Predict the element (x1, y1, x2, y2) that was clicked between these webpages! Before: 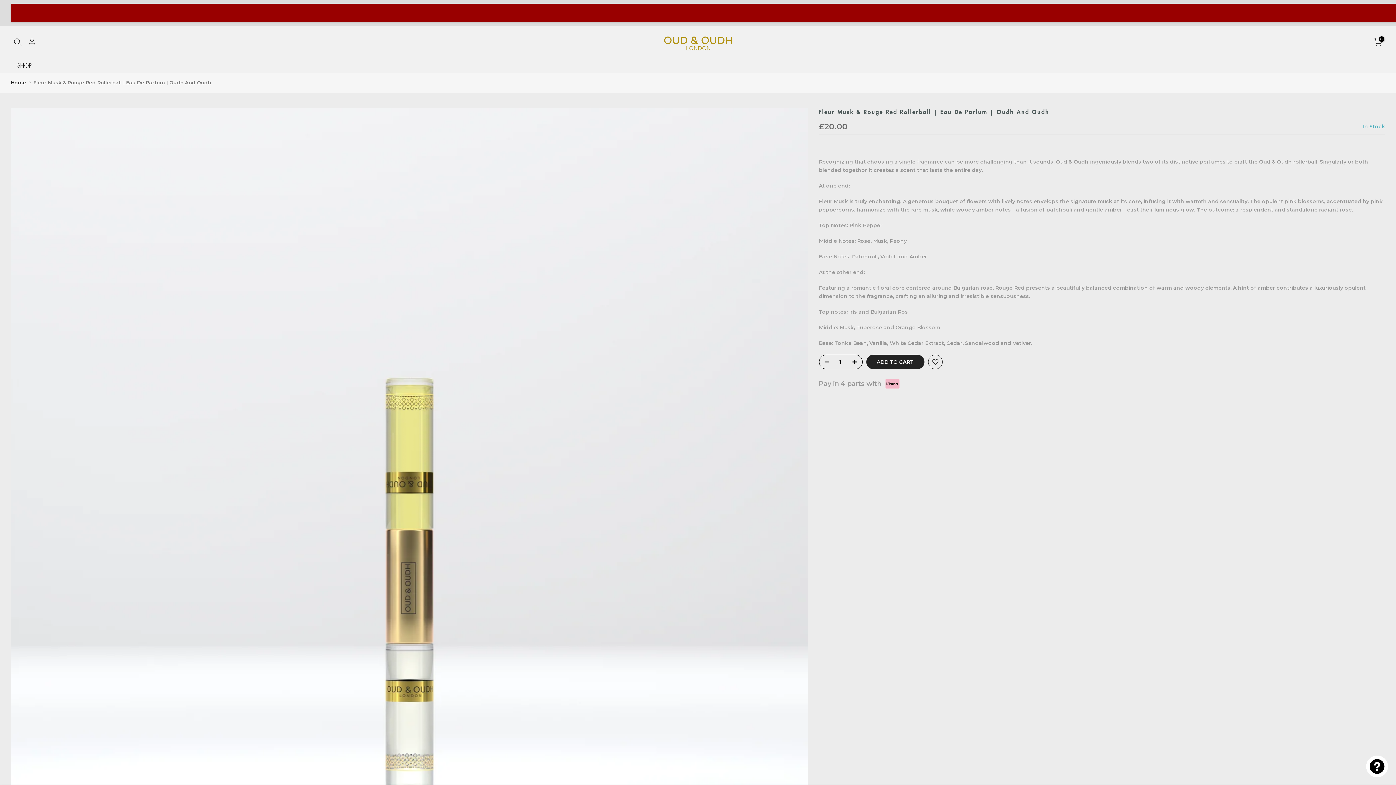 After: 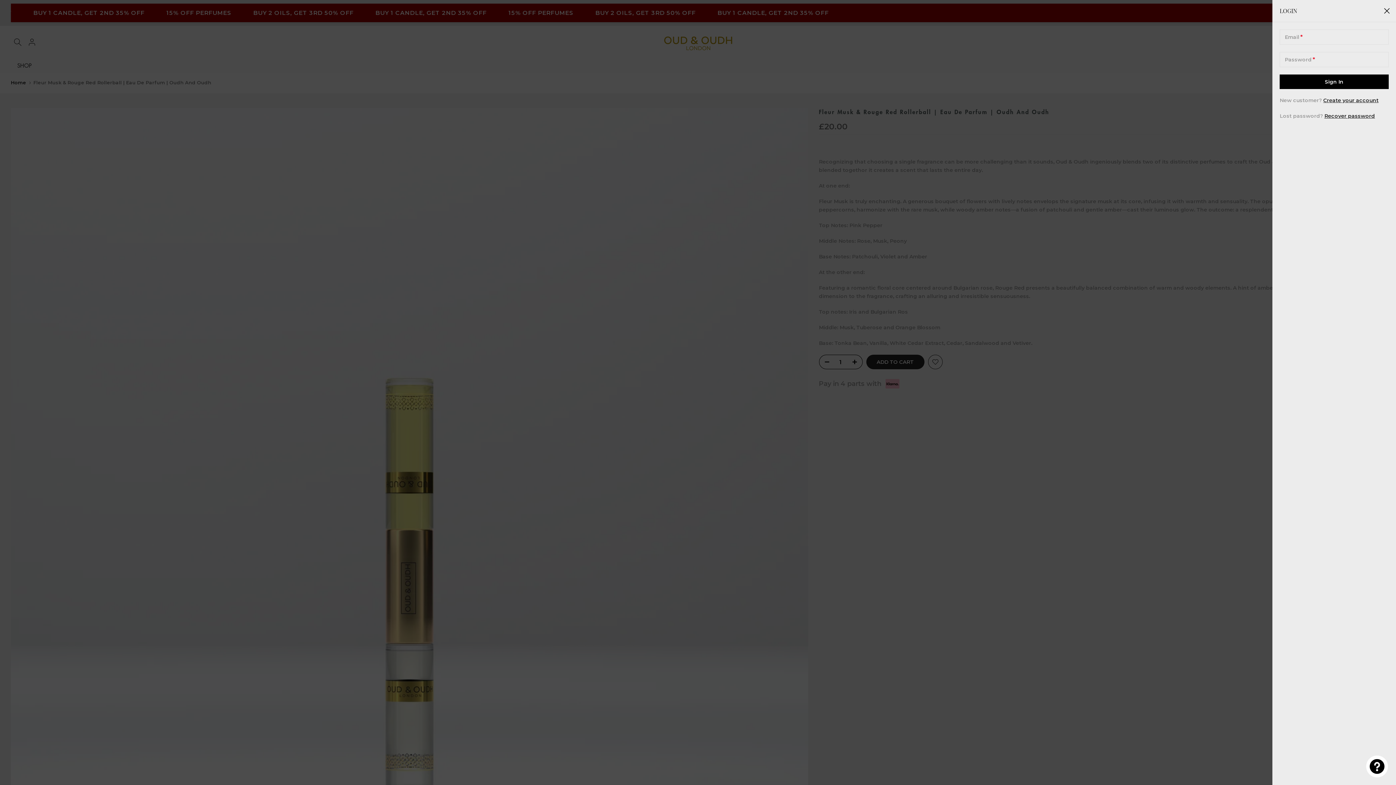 Action: bbox: (27, 37, 36, 46)